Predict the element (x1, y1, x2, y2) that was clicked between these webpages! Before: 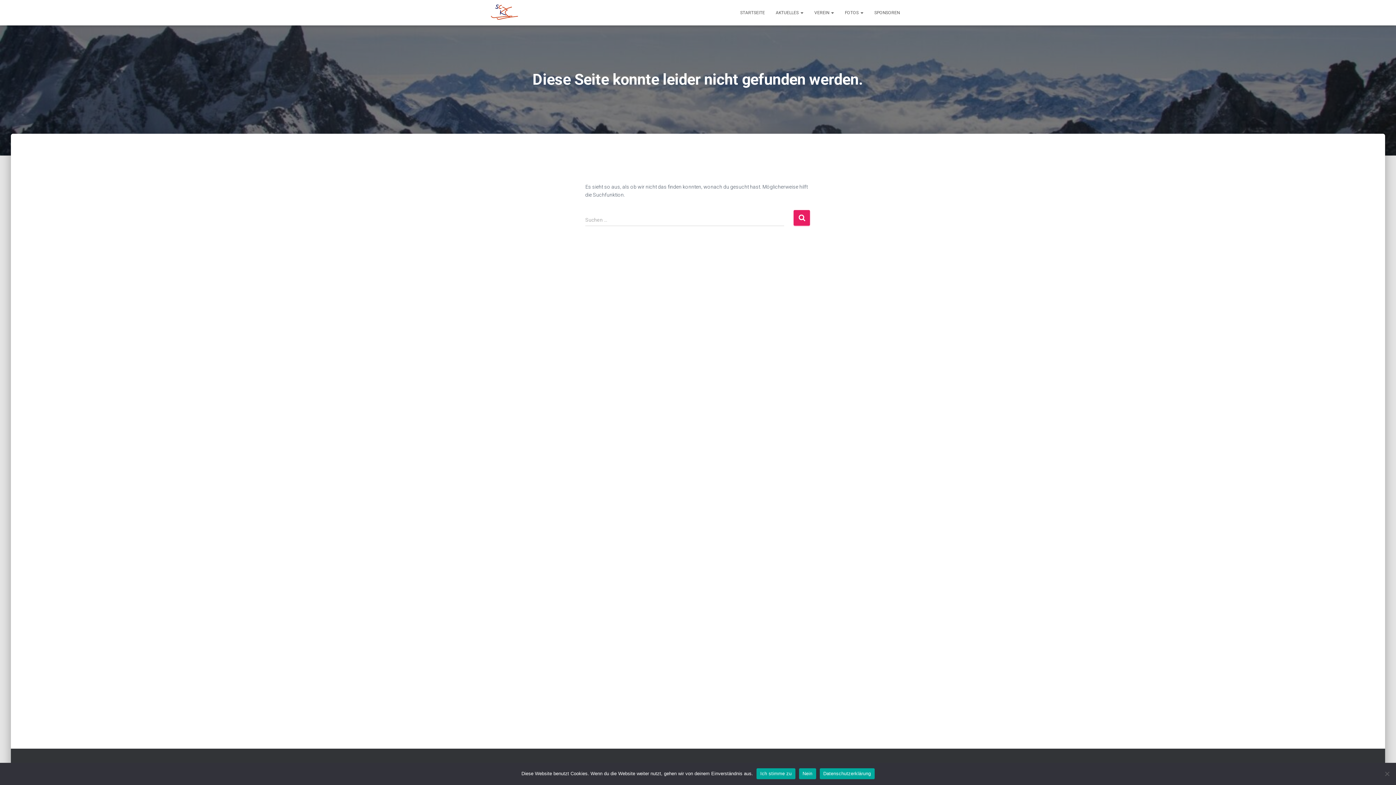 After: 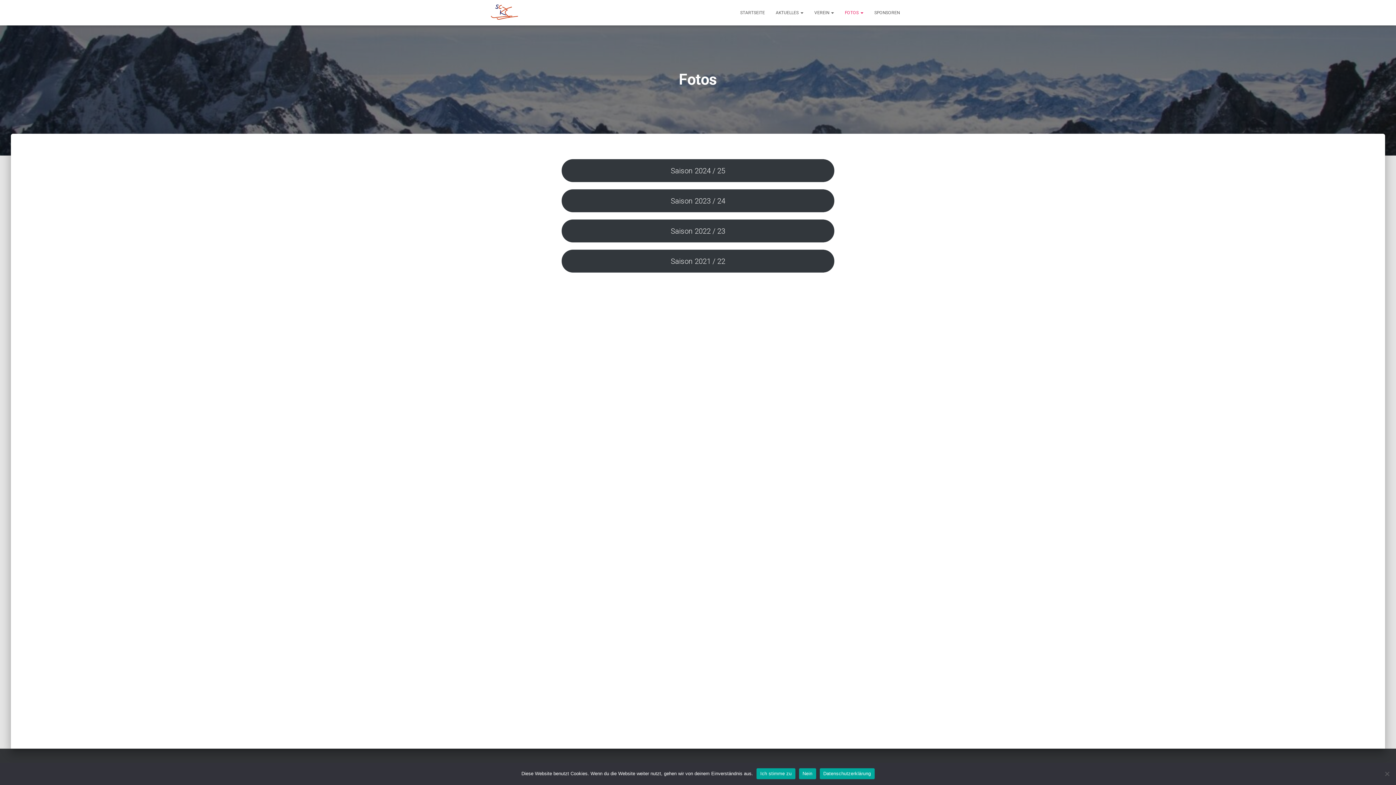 Action: bbox: (839, 3, 869, 21) label: FOTOS 